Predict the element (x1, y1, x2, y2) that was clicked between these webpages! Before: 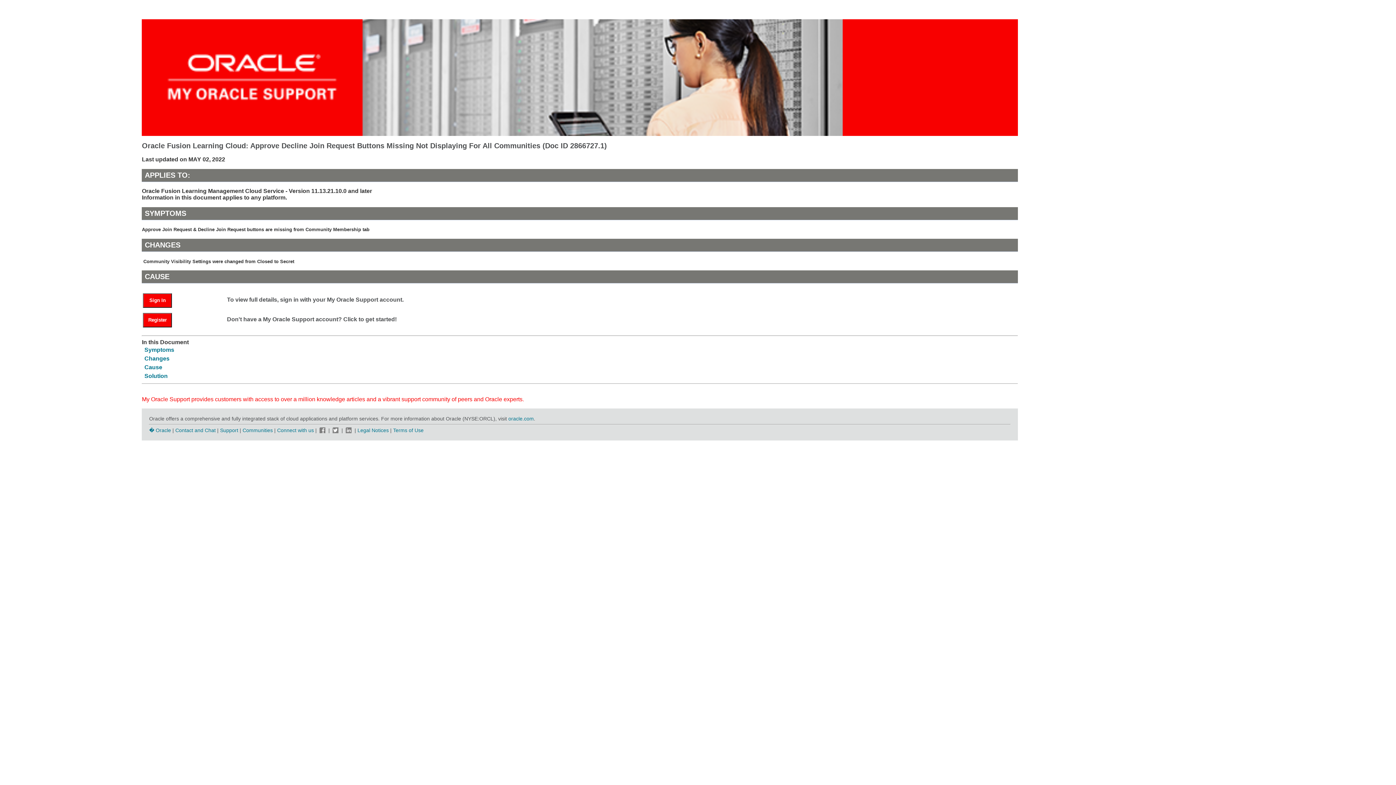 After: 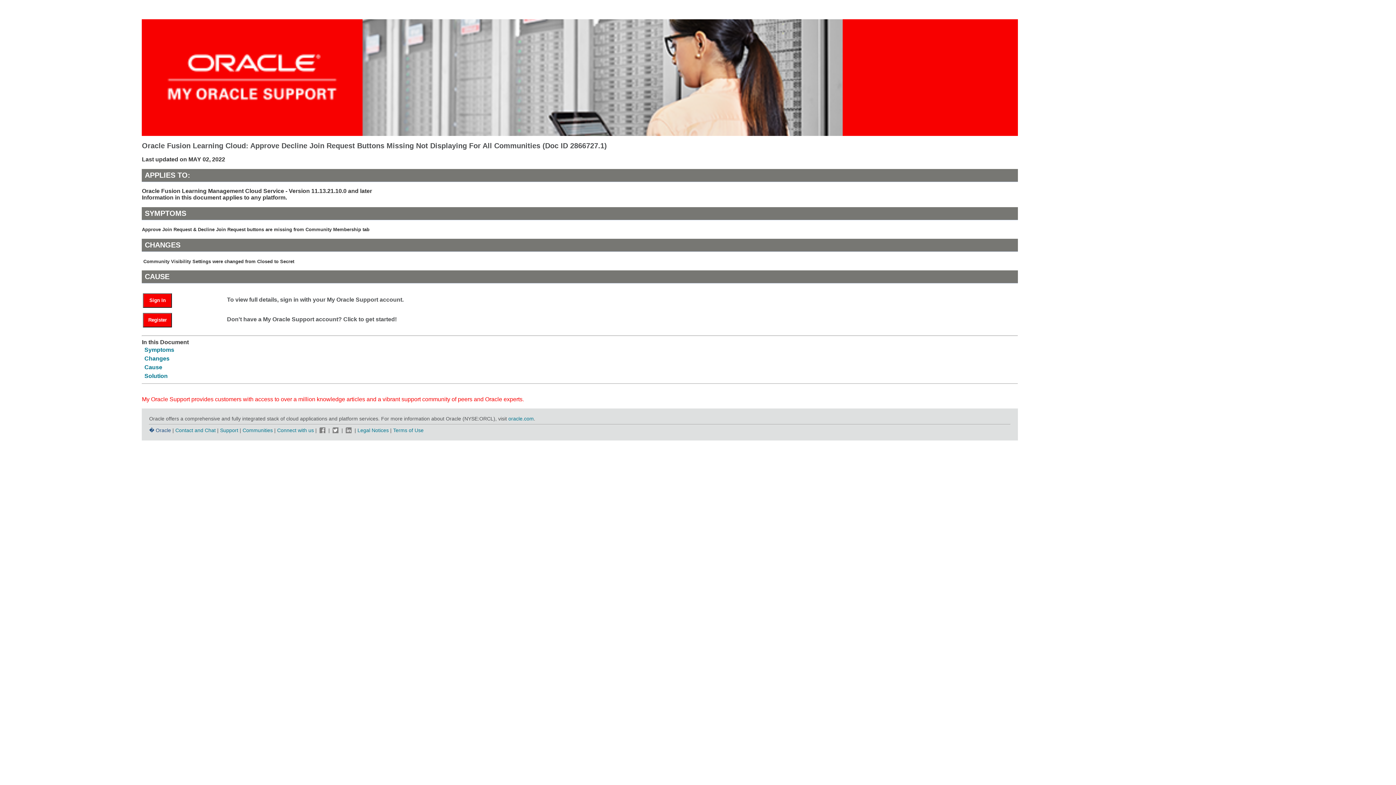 Action: bbox: (149, 427, 171, 433) label: � Oracle